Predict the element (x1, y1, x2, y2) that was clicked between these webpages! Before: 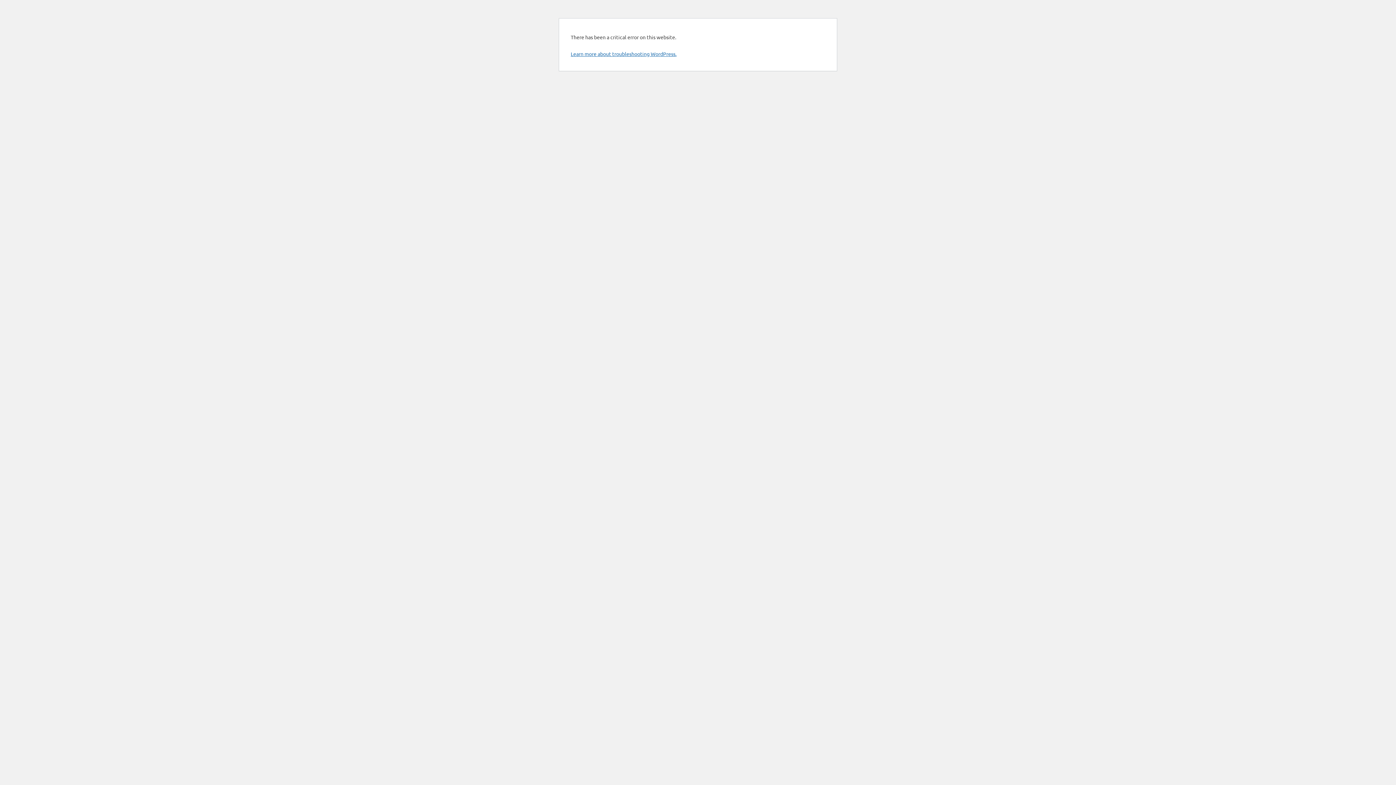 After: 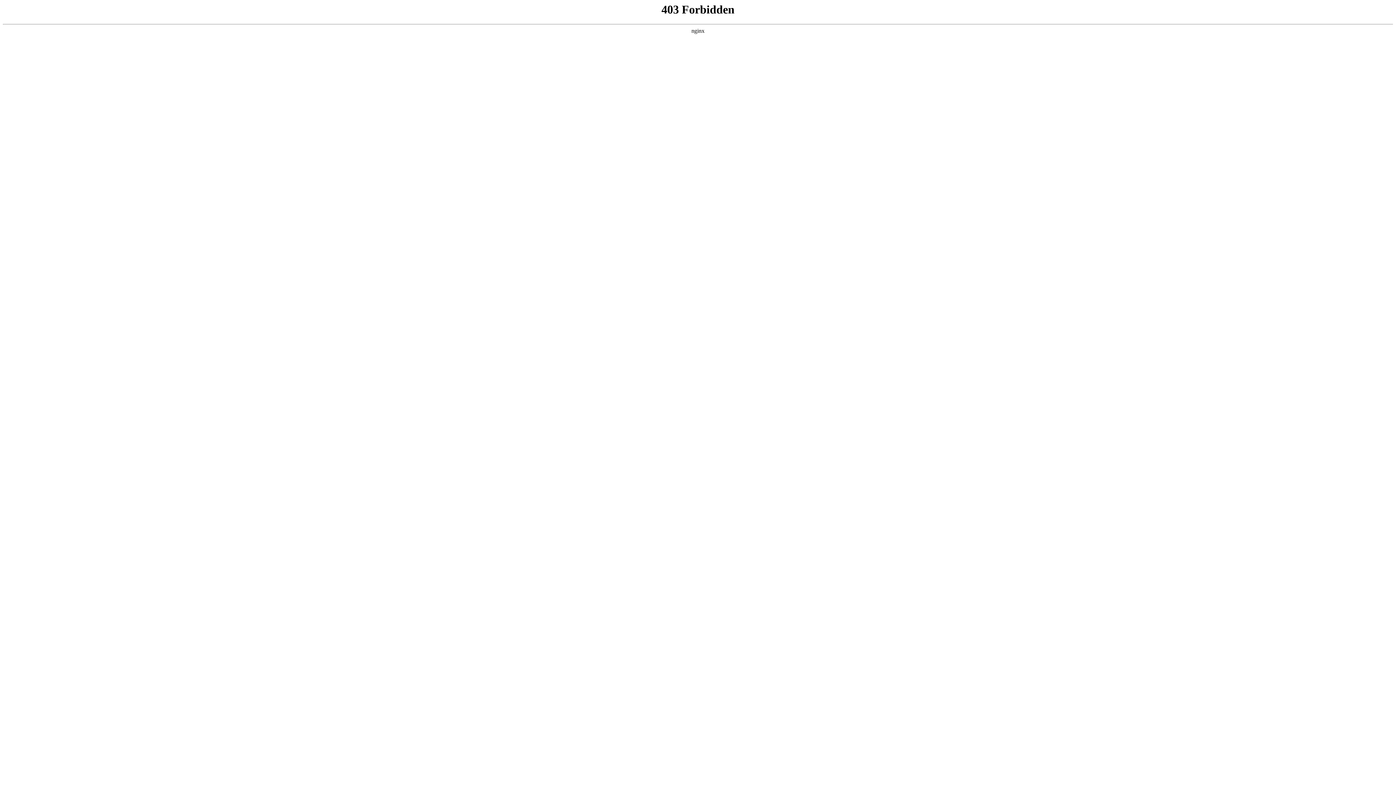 Action: bbox: (570, 50, 676, 57) label: Learn more about troubleshooting WordPress.